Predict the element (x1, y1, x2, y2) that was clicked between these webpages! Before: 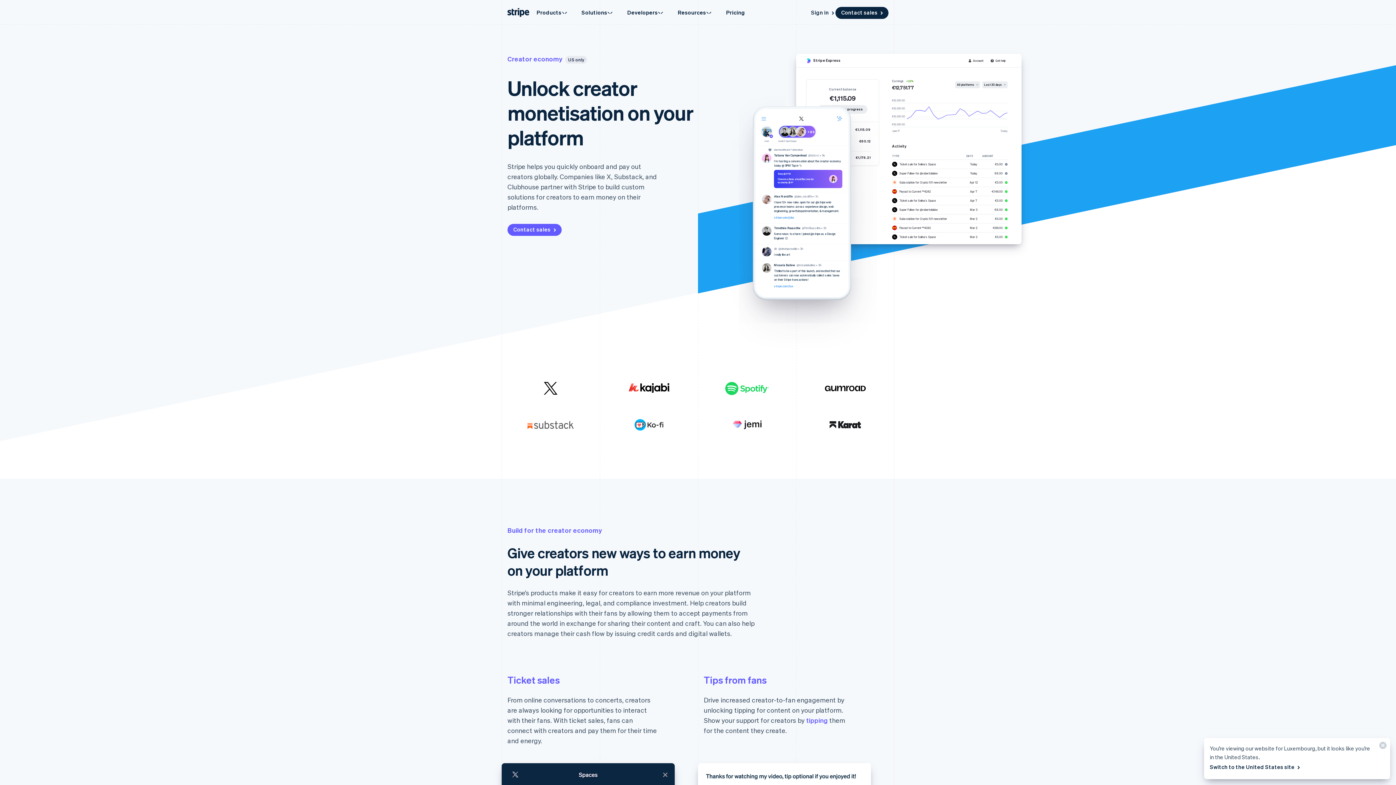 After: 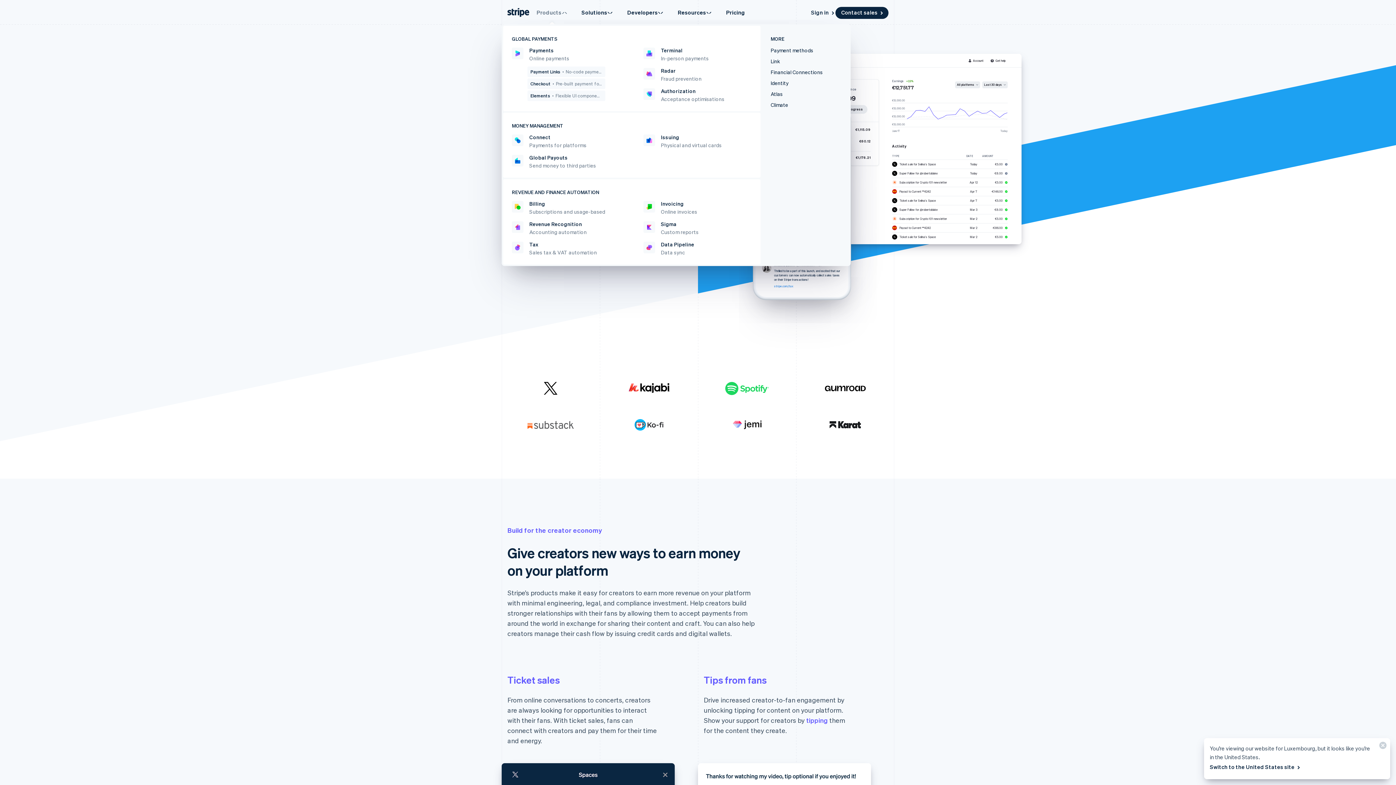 Action: label: Products bbox: (529, 4, 574, 20)